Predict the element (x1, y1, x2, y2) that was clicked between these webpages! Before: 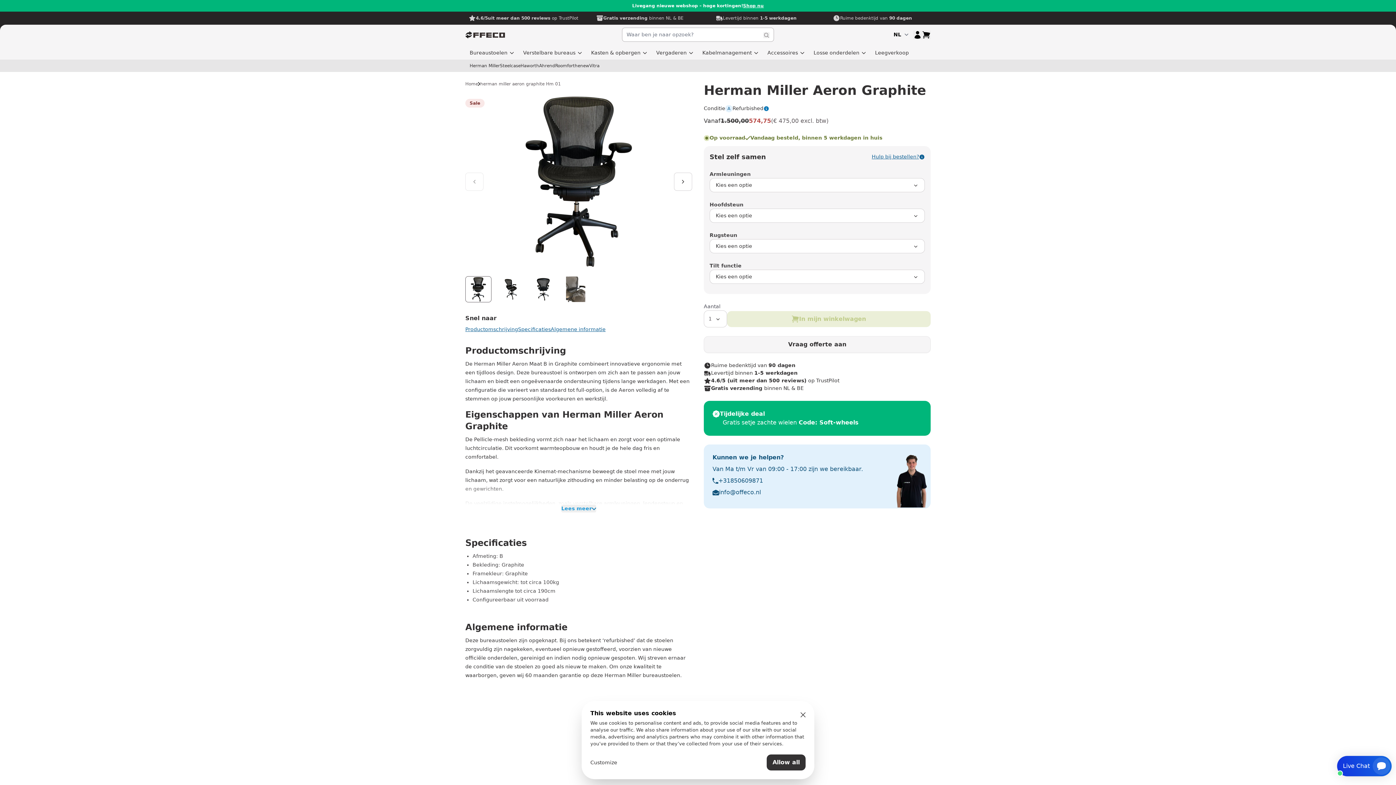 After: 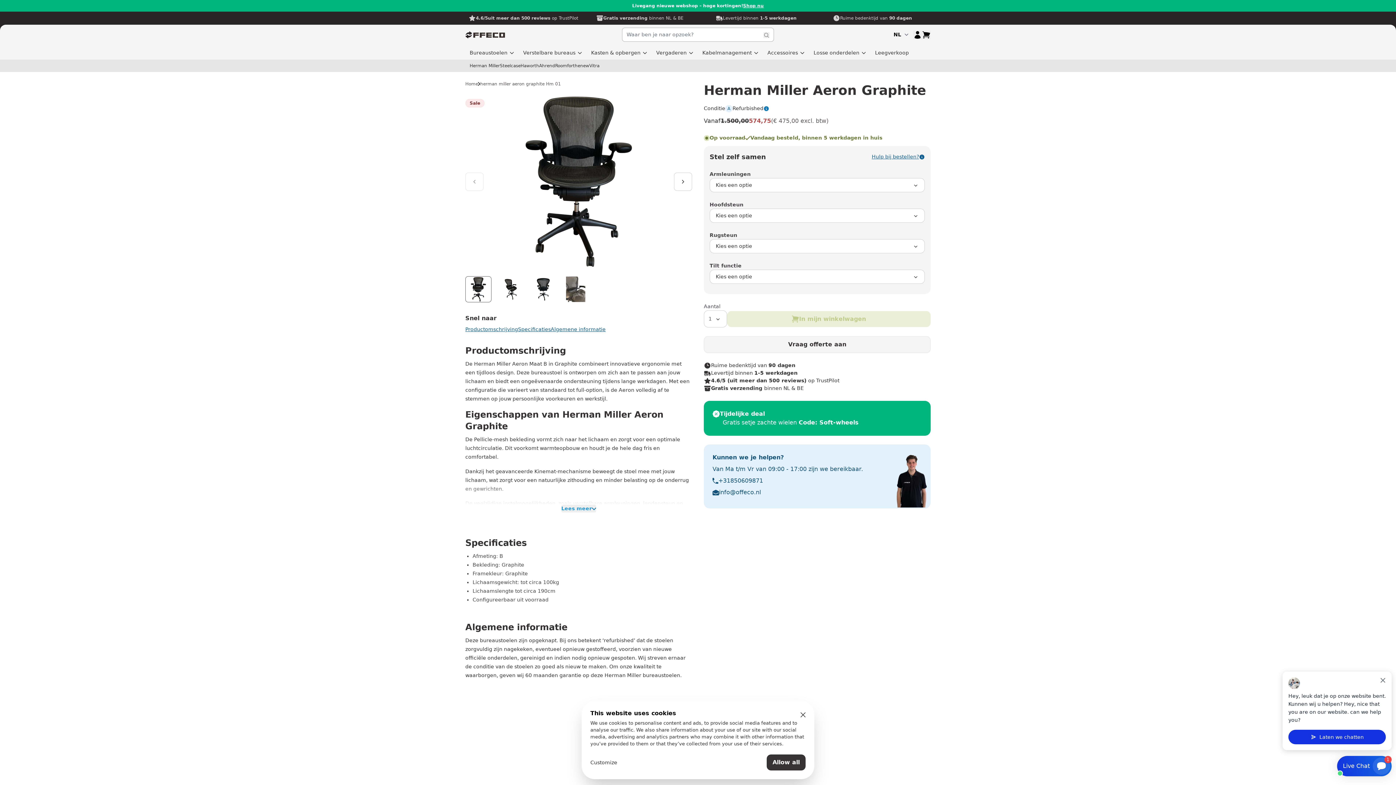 Action: label: +31850609871 bbox: (712, 476, 863, 485)